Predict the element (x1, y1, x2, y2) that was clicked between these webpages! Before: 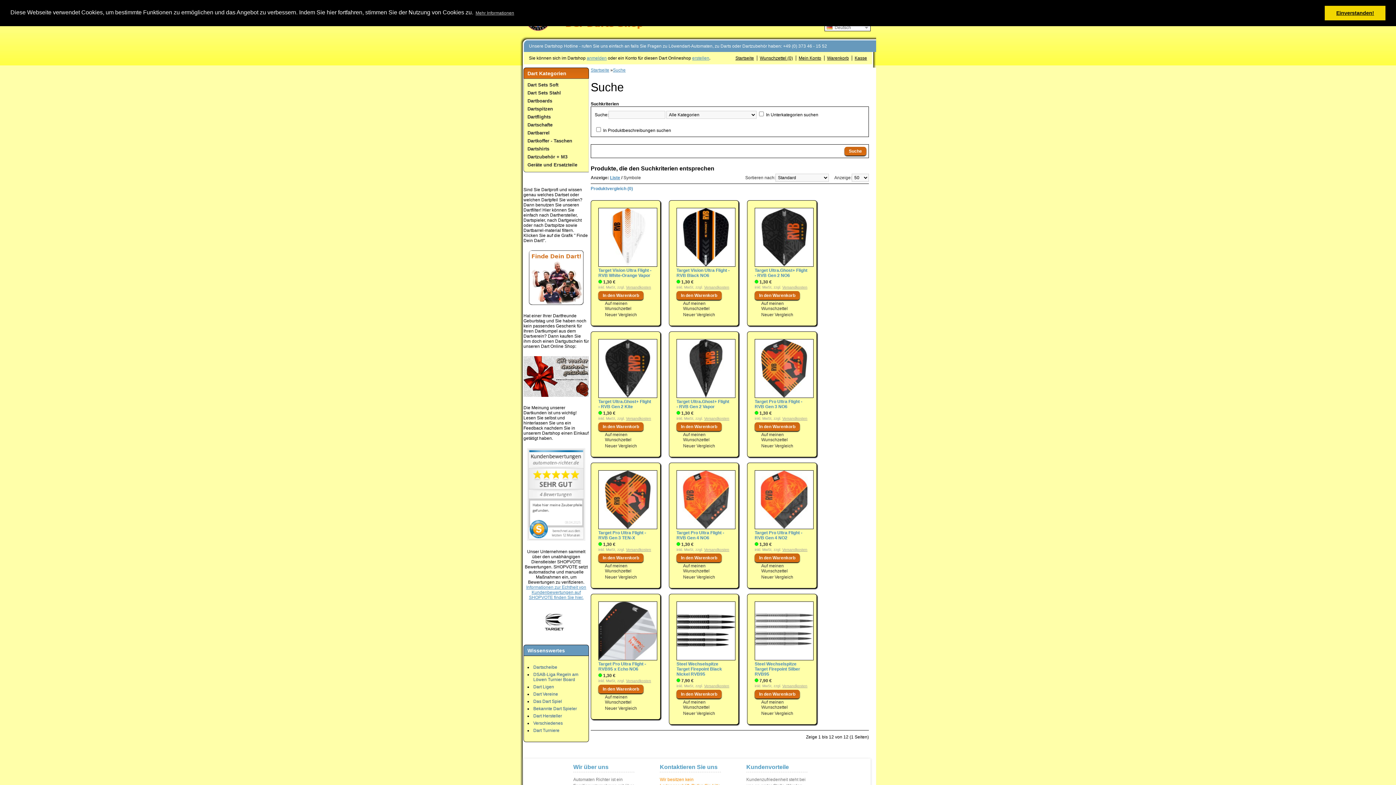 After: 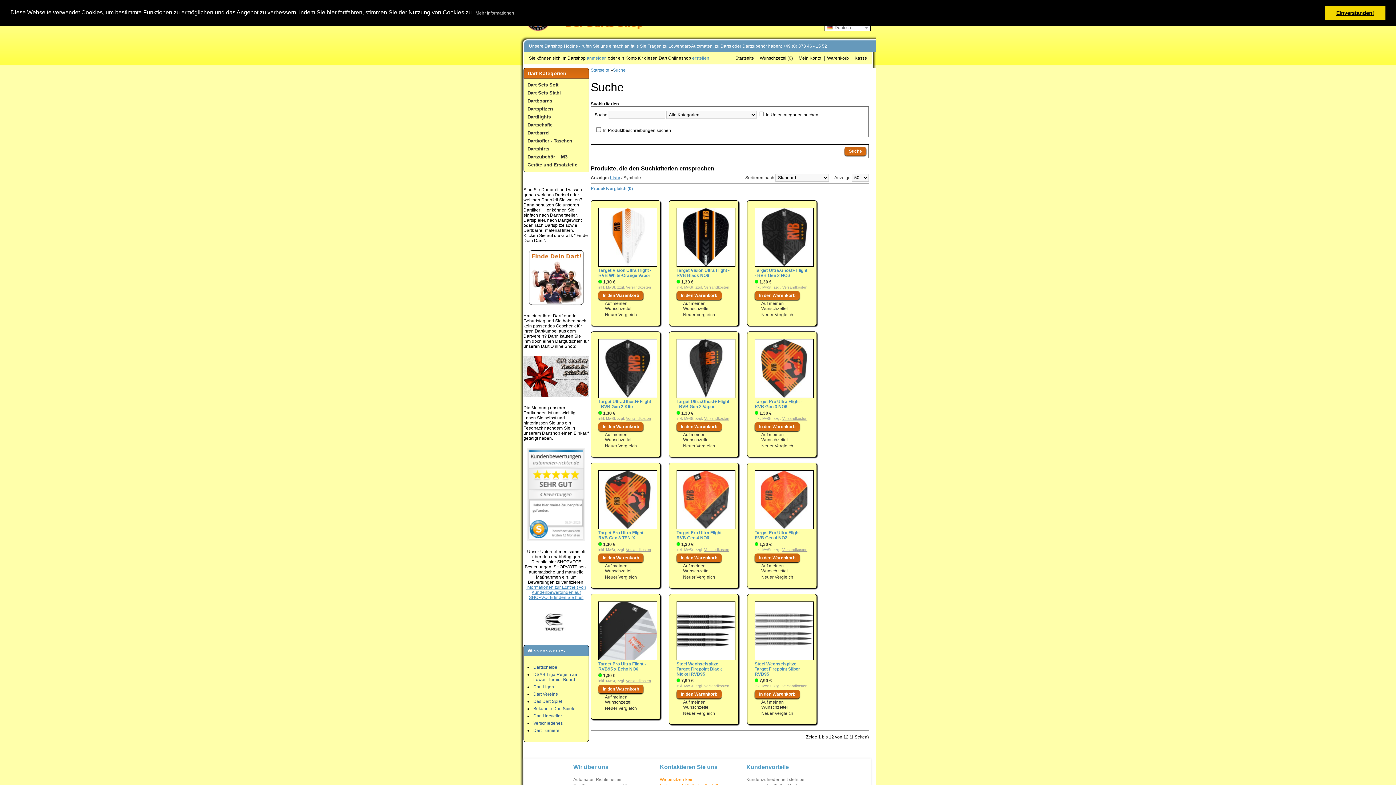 Action: bbox: (598, 575, 653, 580) label: Neuer Vergleich